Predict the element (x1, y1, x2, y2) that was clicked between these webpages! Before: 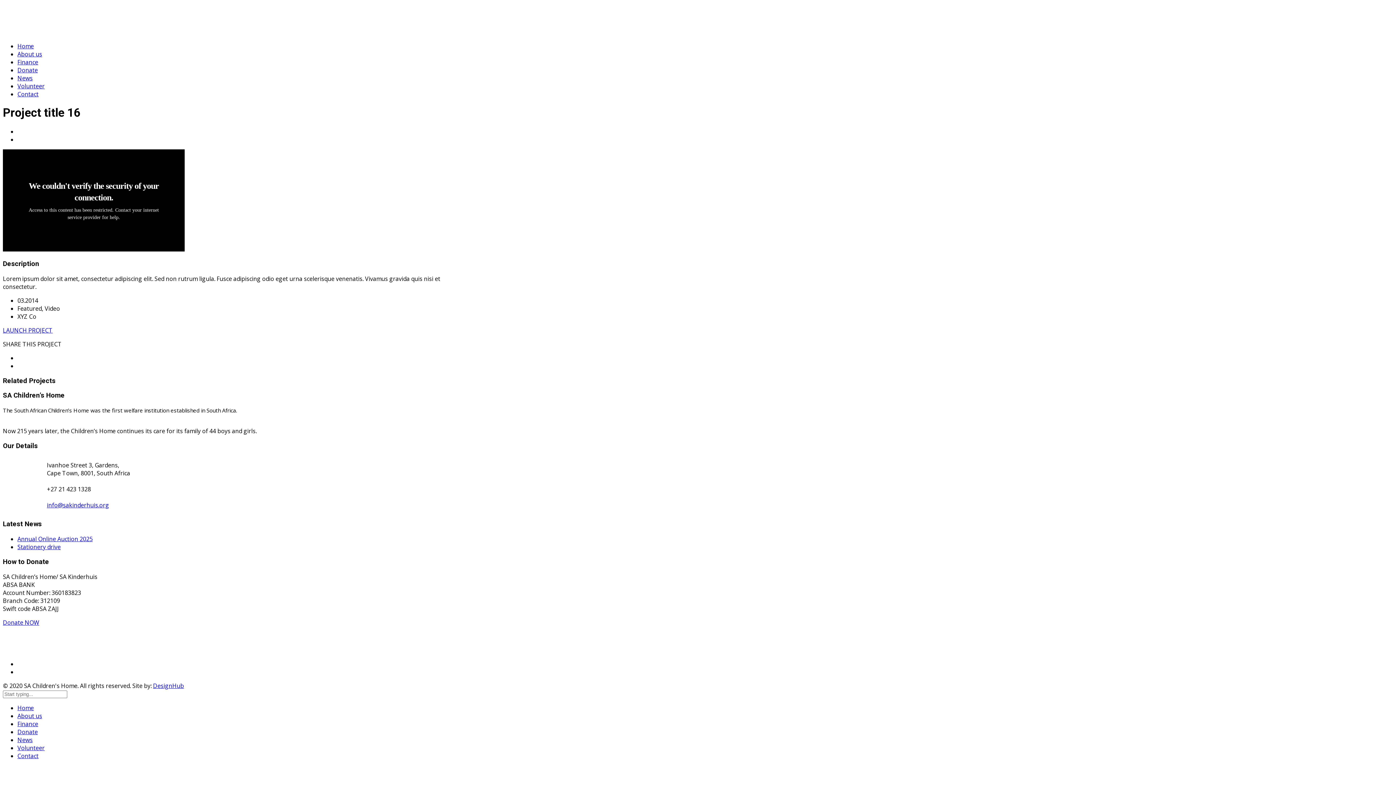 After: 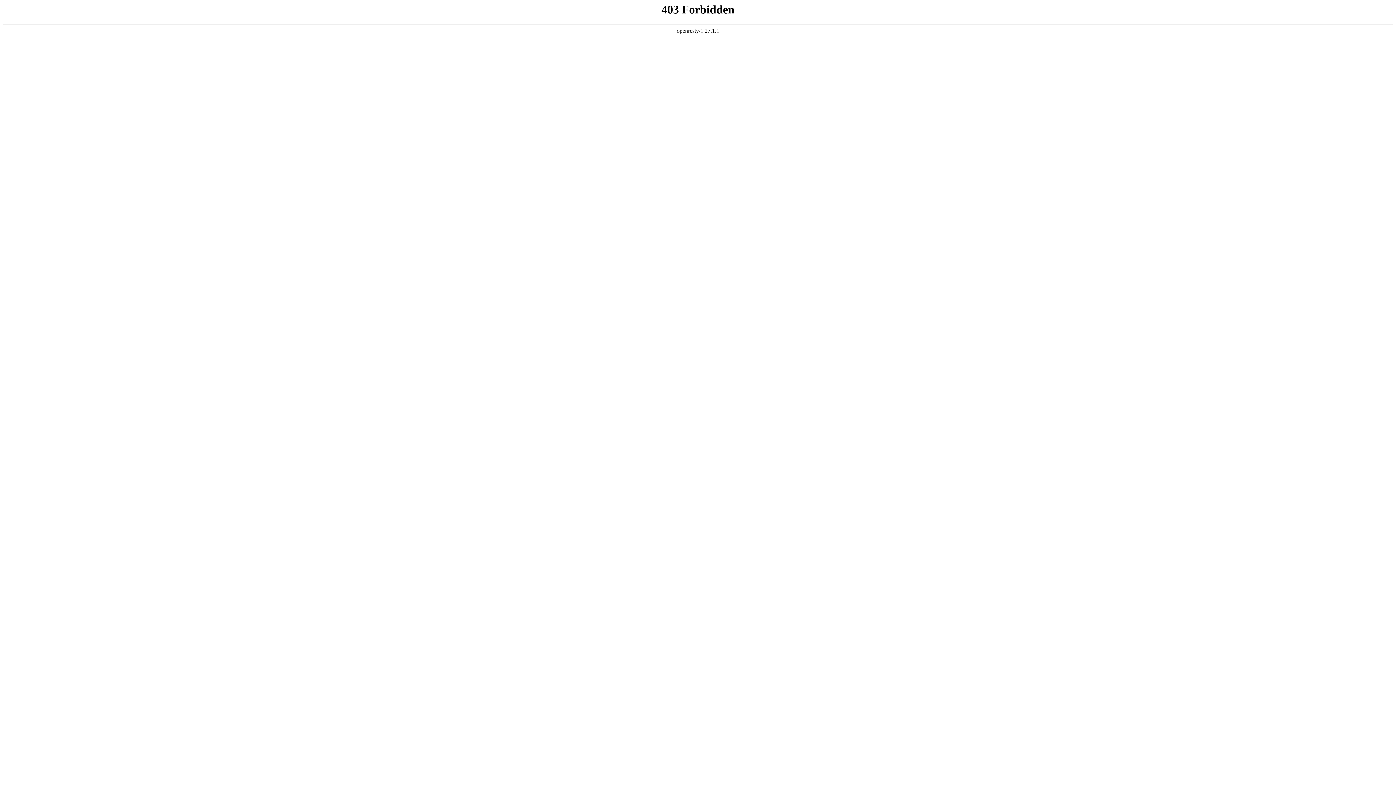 Action: bbox: (17, 704, 1393, 712) label: Home